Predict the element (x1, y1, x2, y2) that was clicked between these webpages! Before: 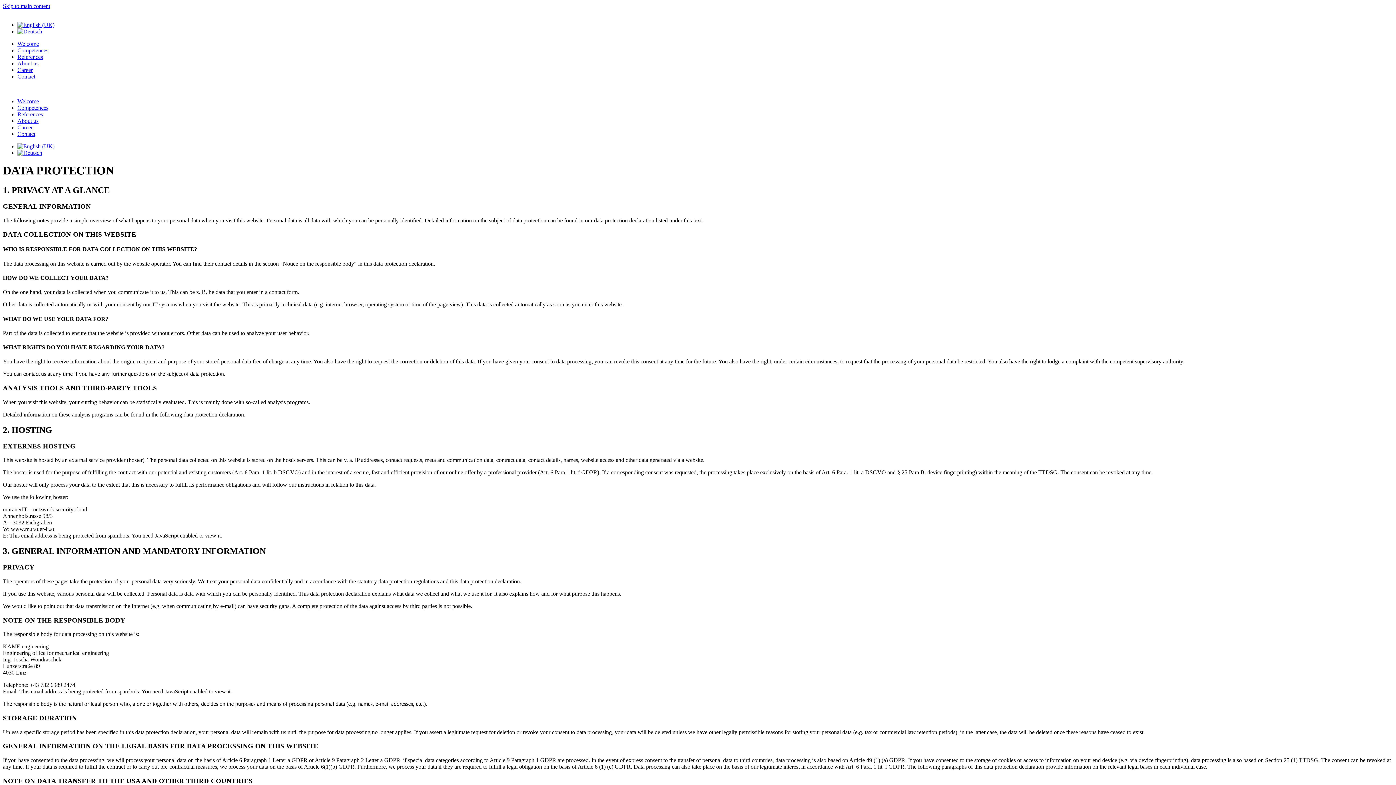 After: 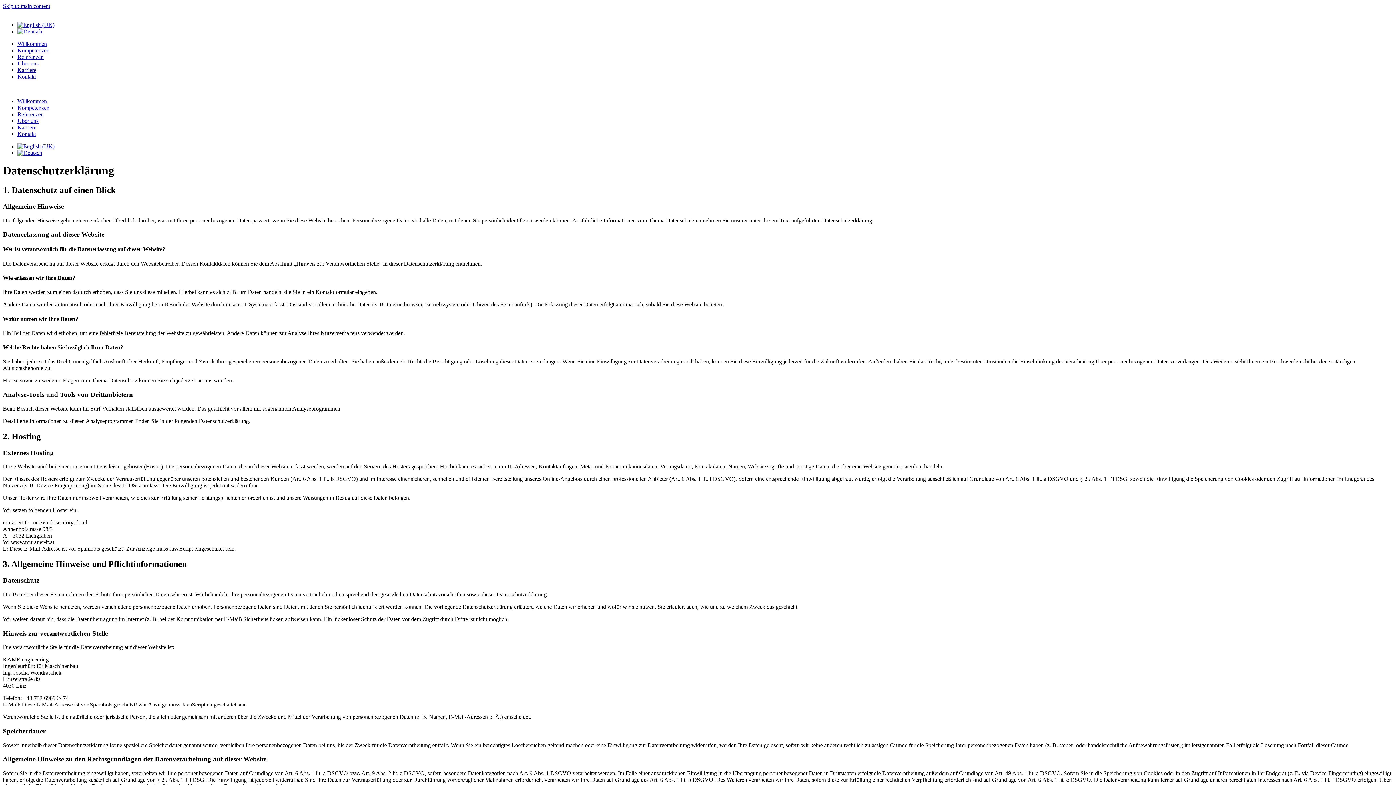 Action: bbox: (17, 28, 1393, 34)